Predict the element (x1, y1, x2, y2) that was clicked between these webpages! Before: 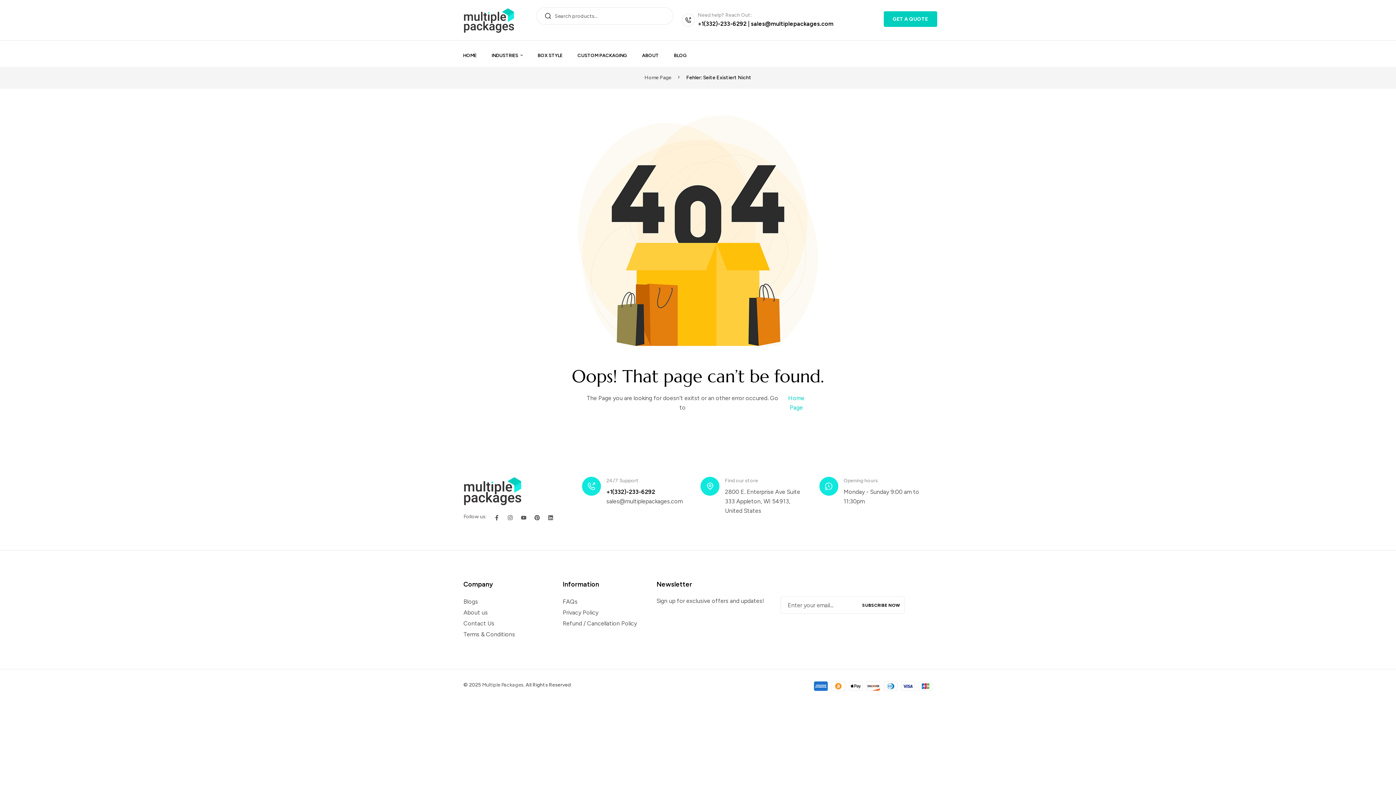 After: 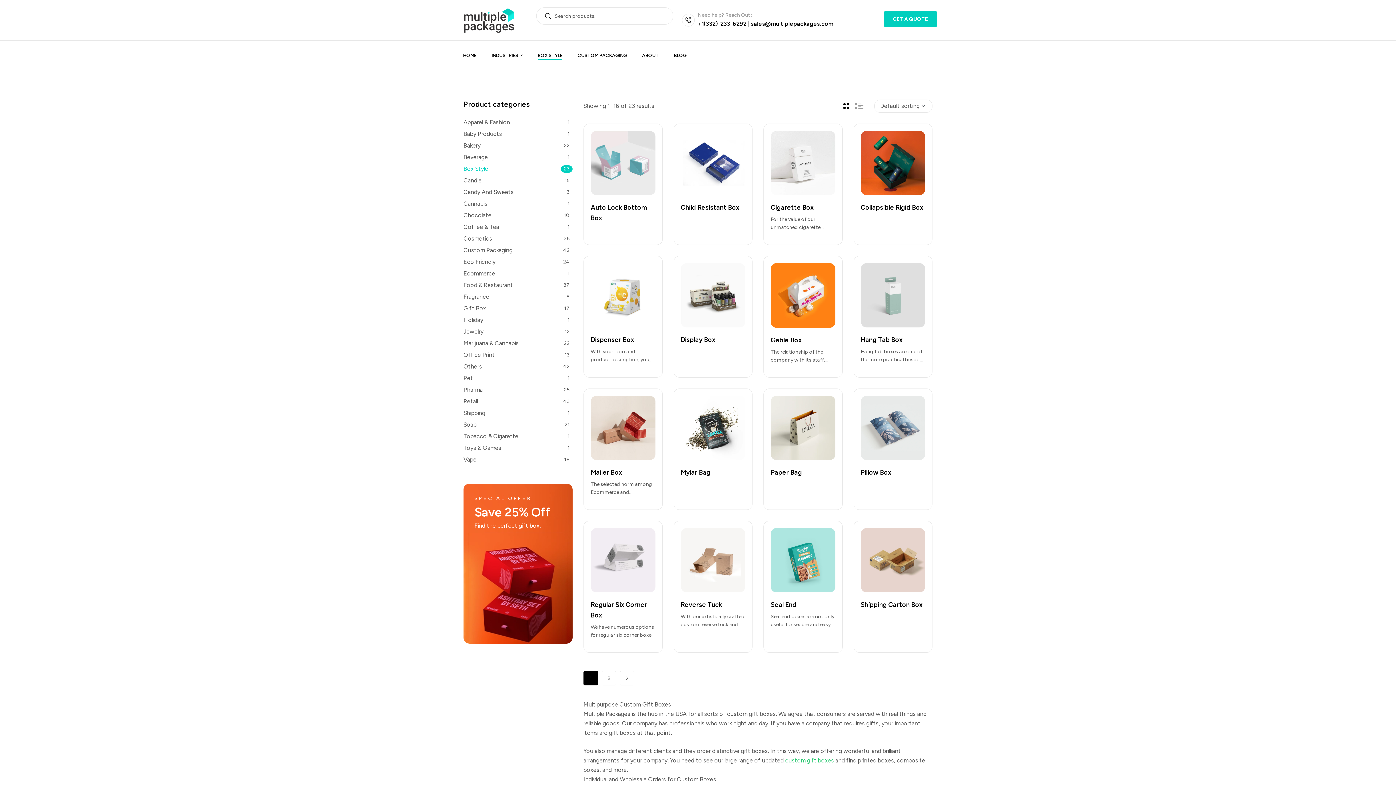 Action: bbox: (537, 44, 562, 66) label: BOX STYLE